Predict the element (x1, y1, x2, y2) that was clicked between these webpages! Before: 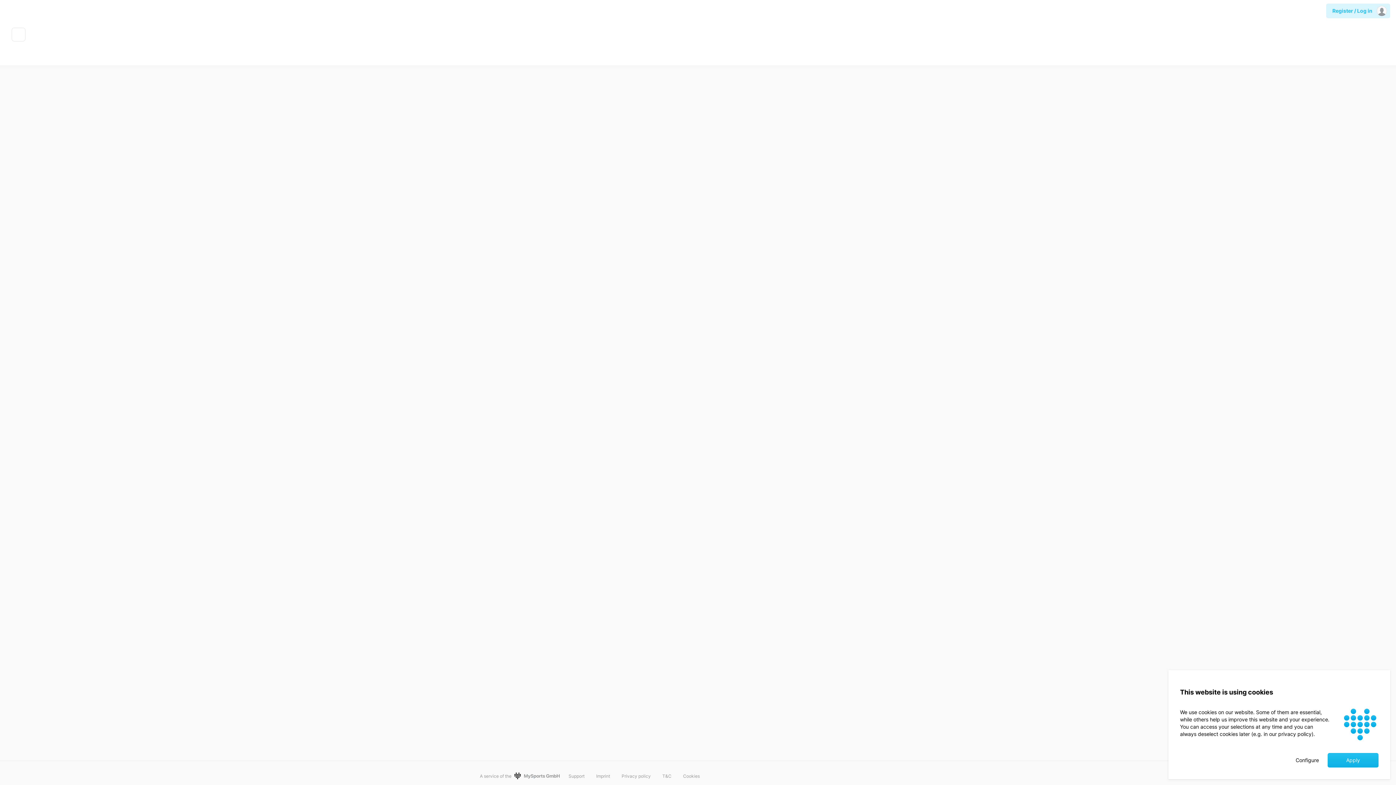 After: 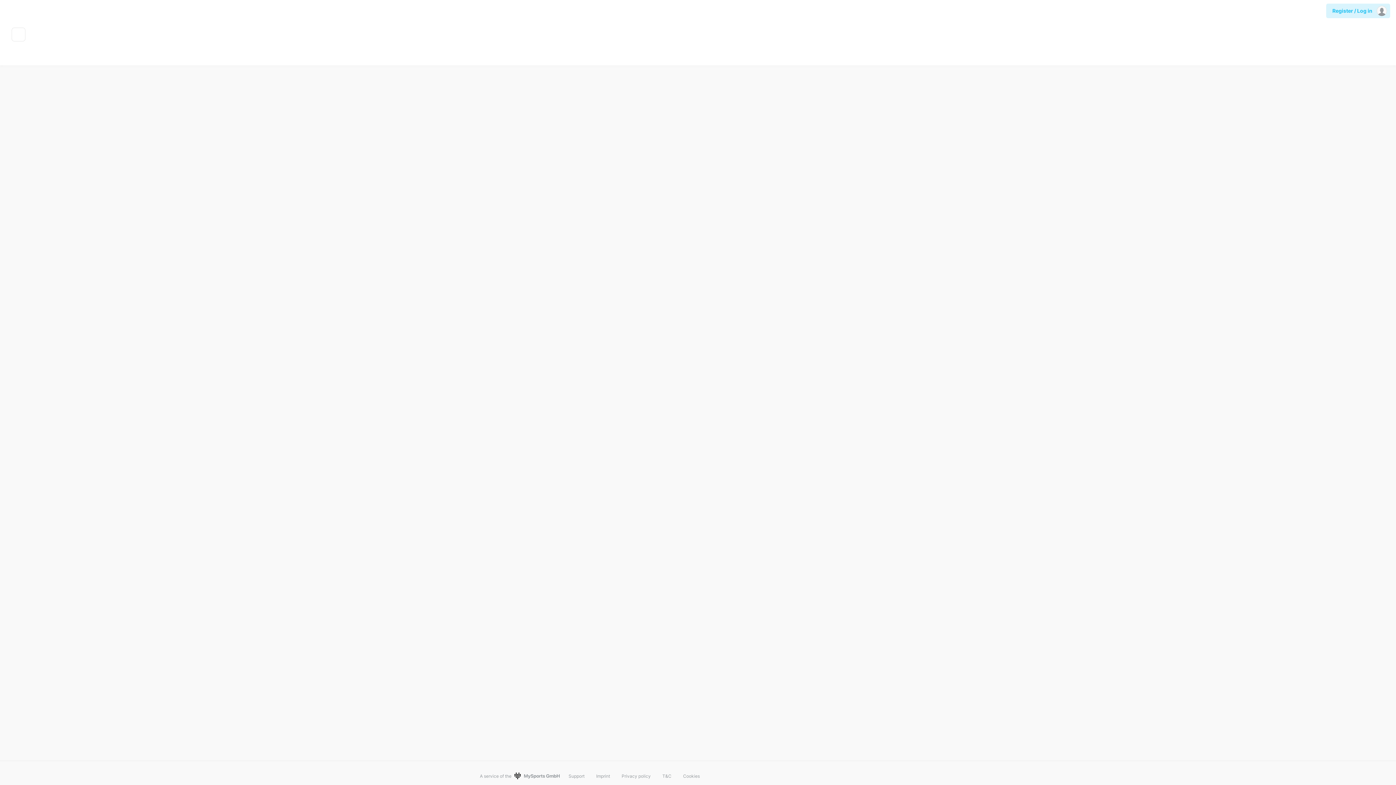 Action: label: Apply bbox: (1328, 753, 1378, 768)